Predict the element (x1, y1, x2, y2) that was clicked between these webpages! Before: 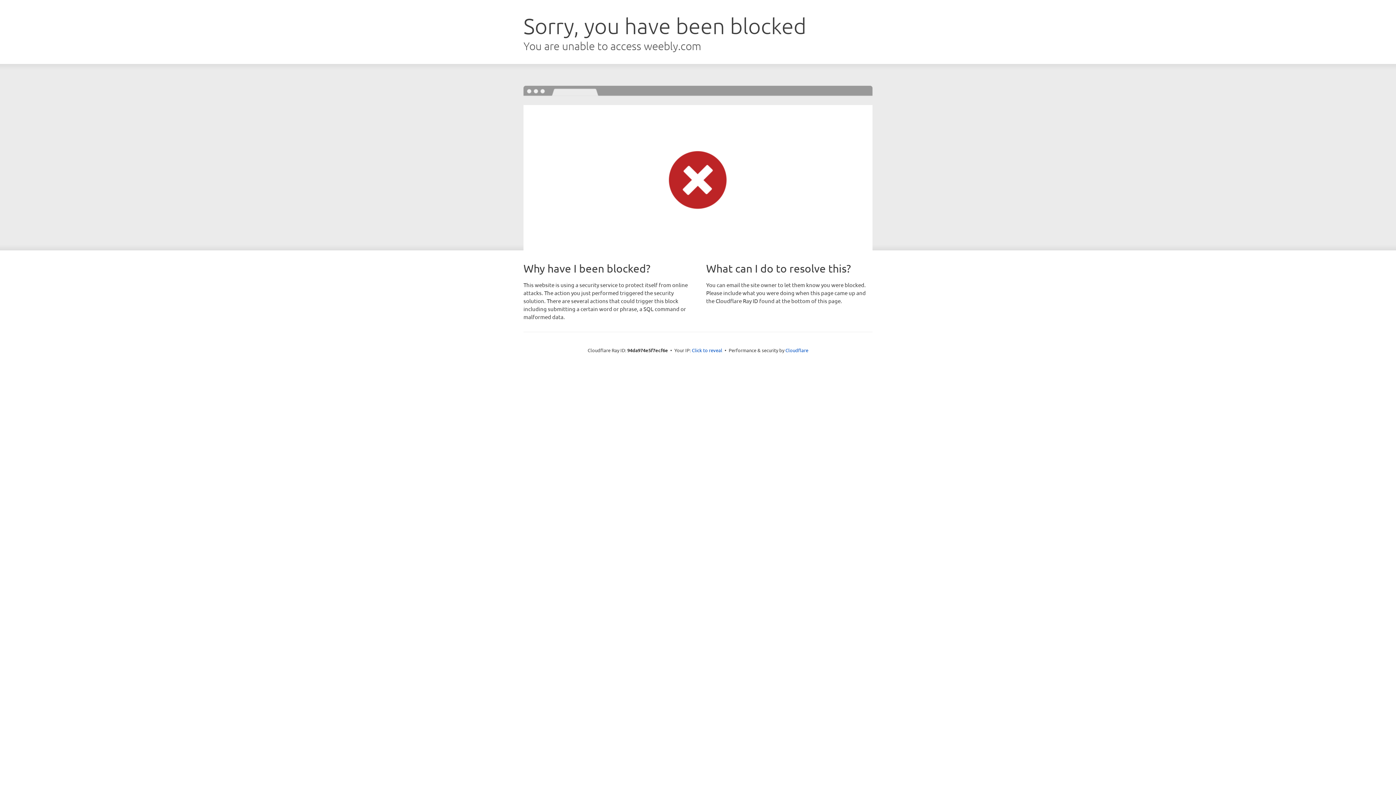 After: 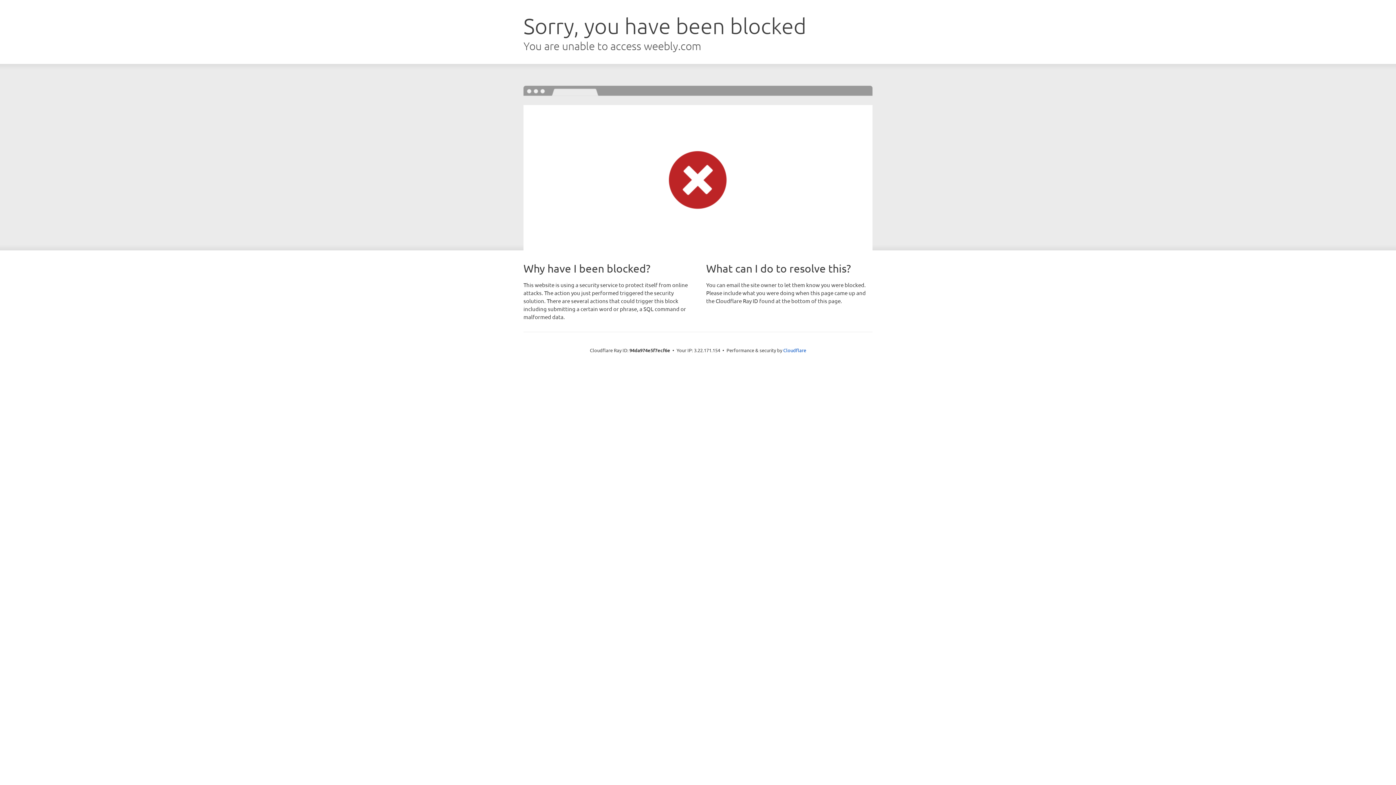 Action: bbox: (692, 346, 722, 353) label: Click to reveal